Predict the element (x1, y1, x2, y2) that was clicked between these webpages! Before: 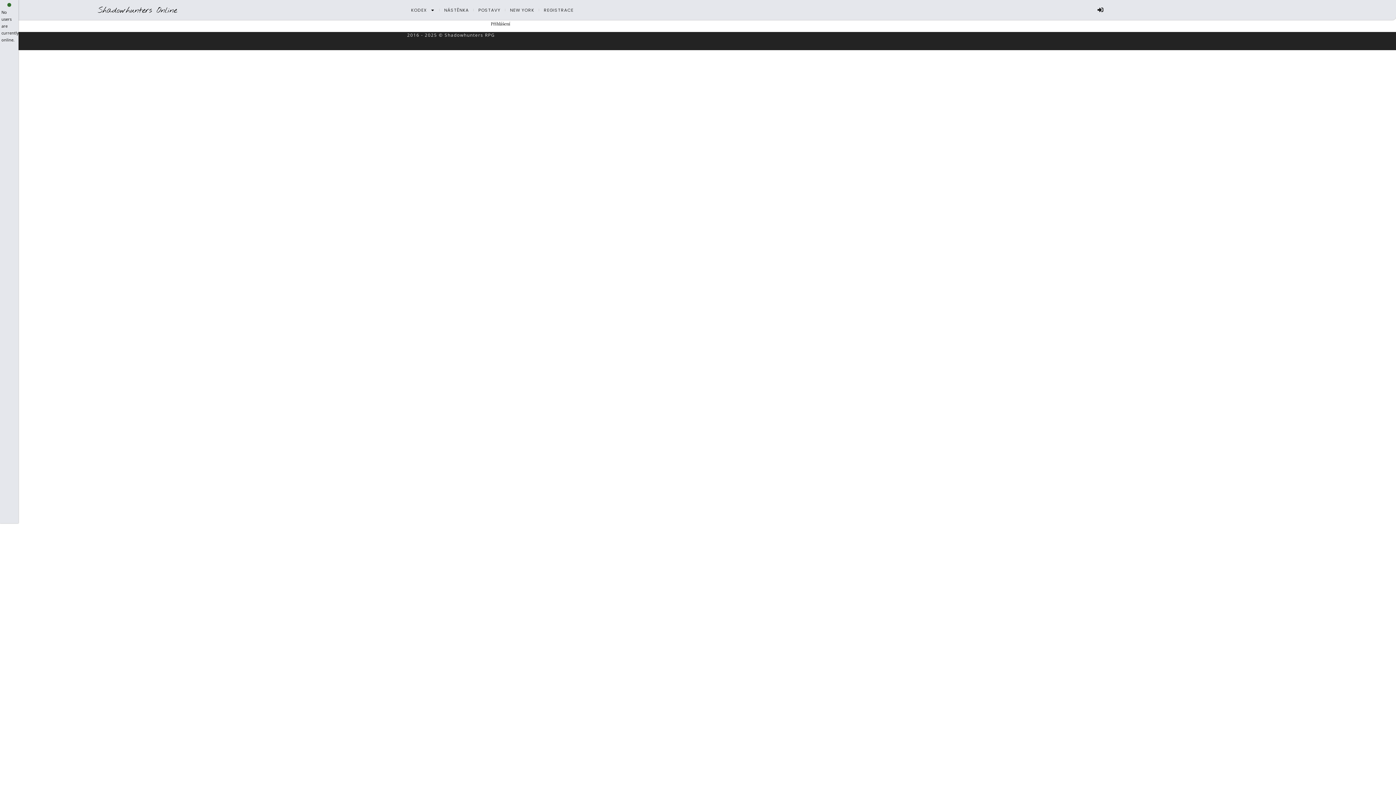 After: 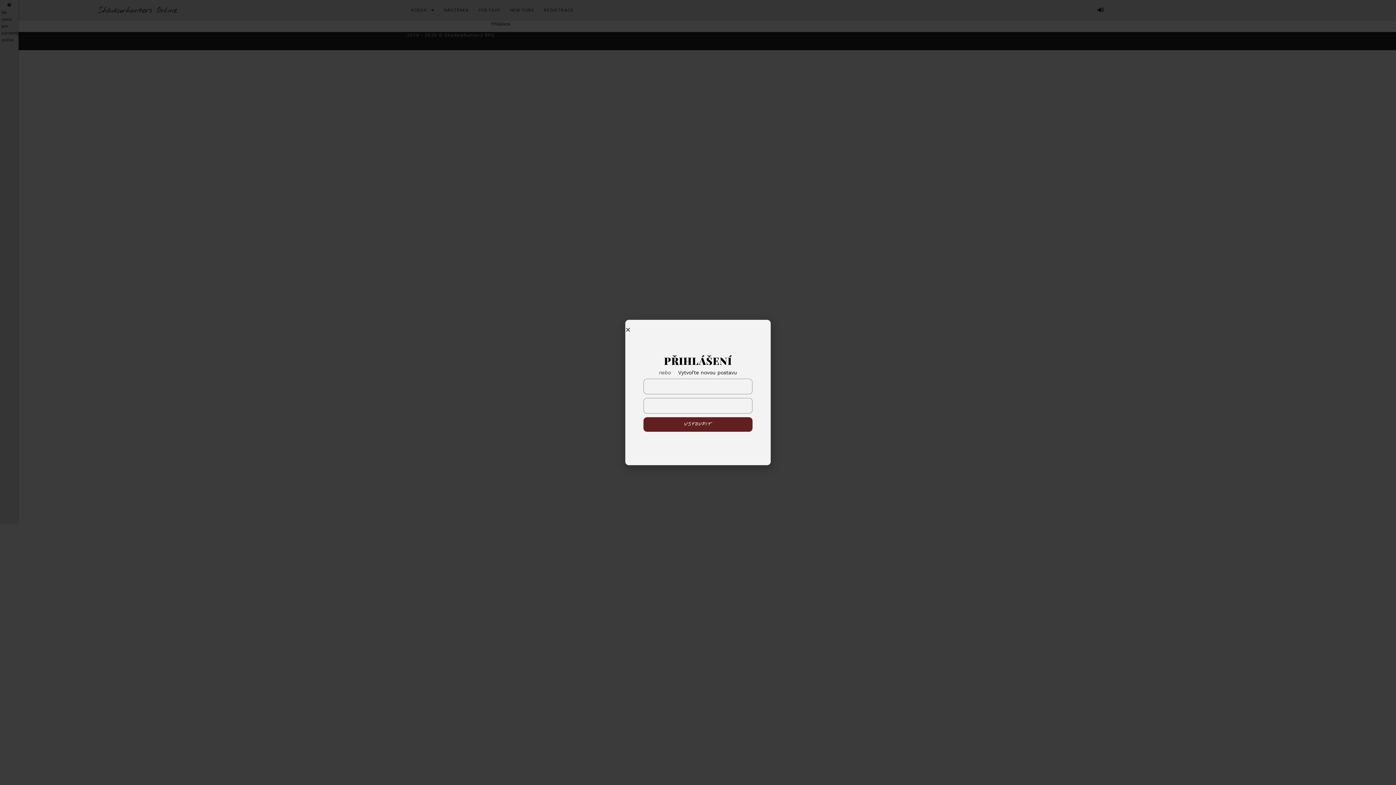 Action: bbox: (1097, 6, 1103, 12)